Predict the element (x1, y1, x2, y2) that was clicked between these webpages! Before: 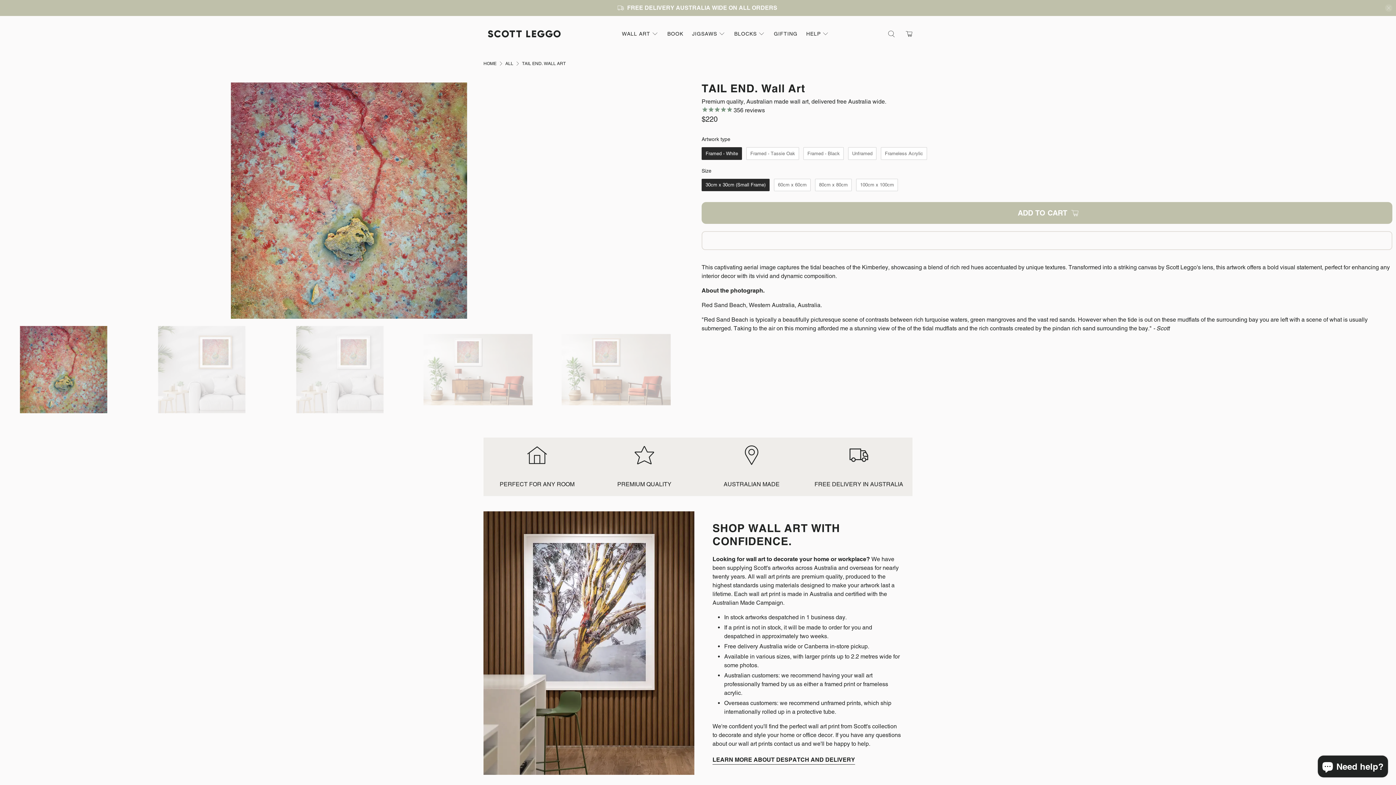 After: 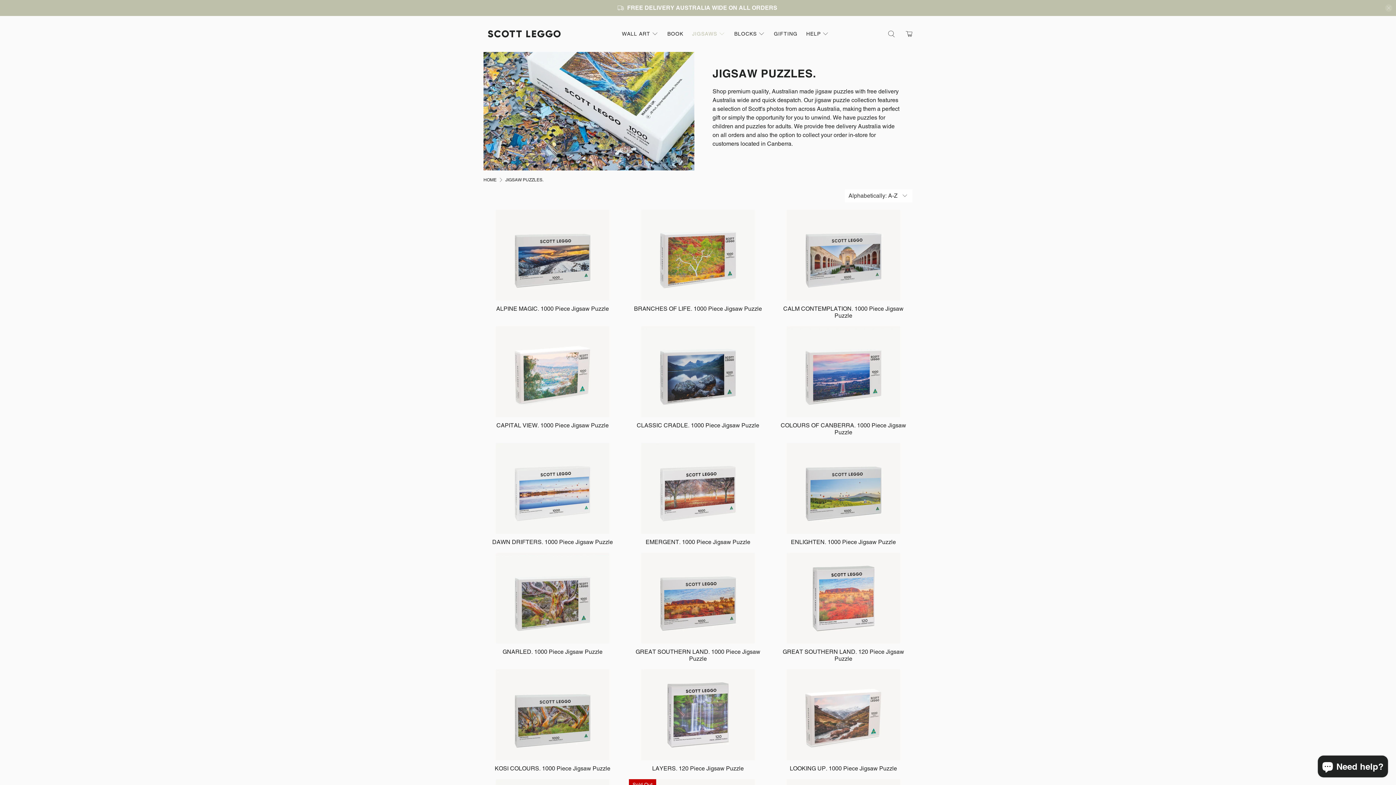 Action: label: JIGSAWS bbox: (687, 24, 730, 43)